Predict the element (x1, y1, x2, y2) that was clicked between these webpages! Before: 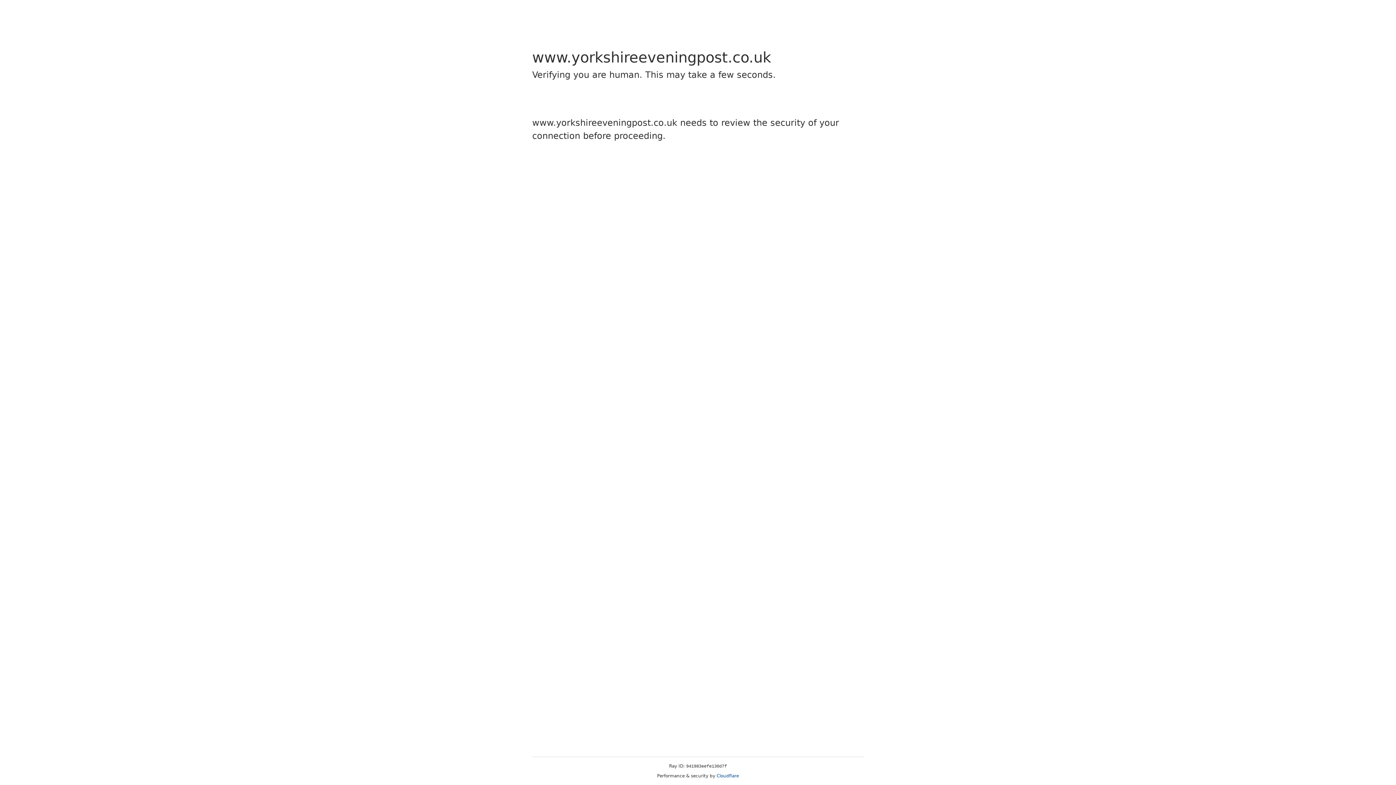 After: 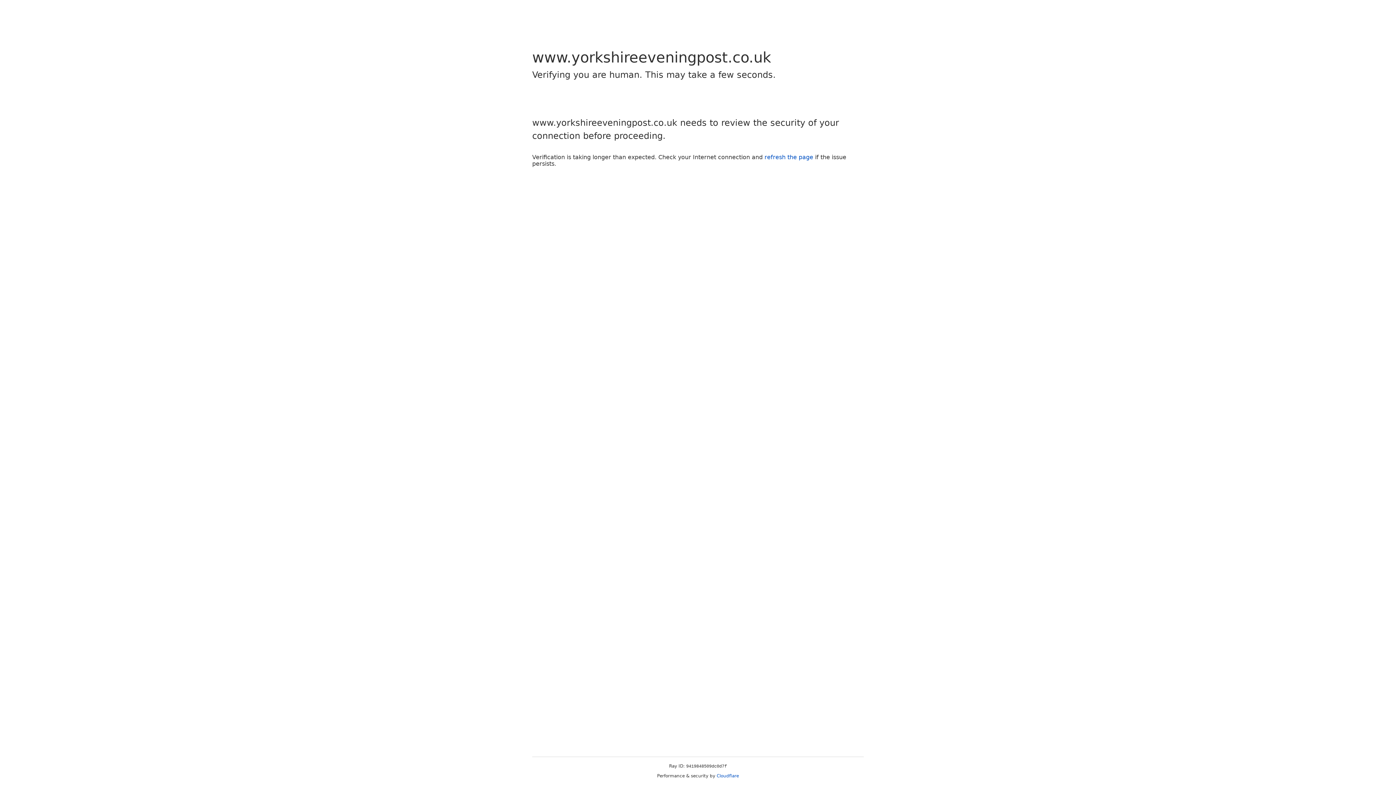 Action: label: Cloudflare bbox: (716, 773, 739, 778)